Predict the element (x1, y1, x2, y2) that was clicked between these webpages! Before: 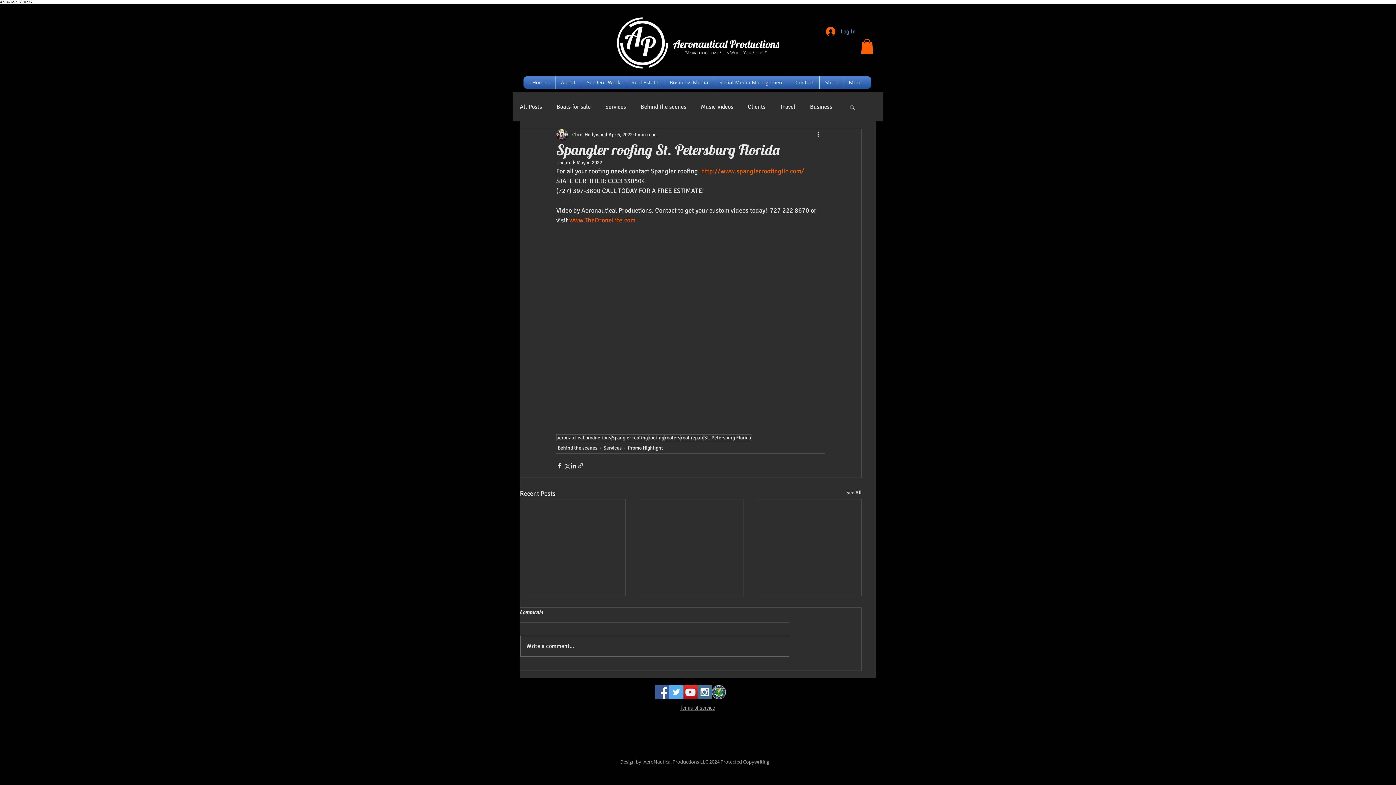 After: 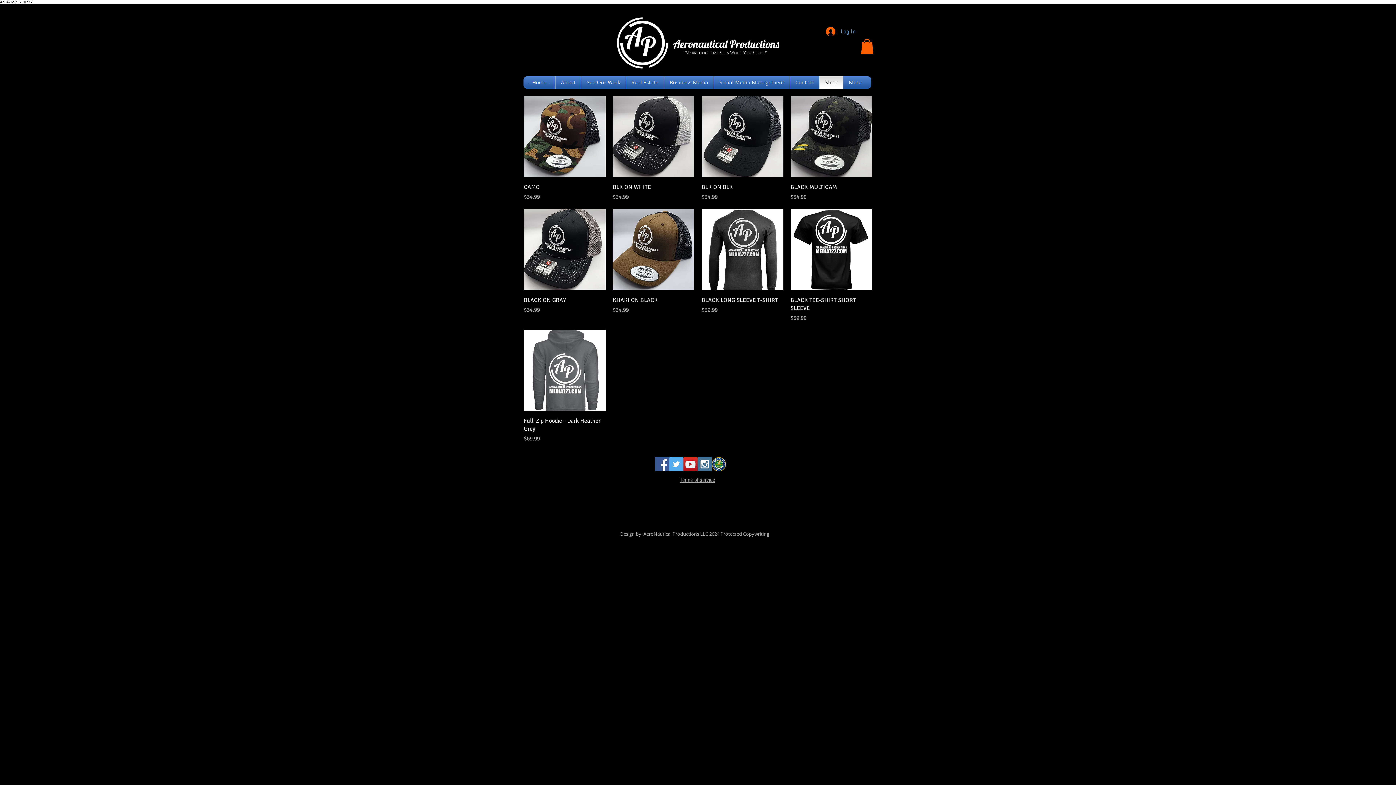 Action: label: Shop bbox: (821, 76, 841, 88)